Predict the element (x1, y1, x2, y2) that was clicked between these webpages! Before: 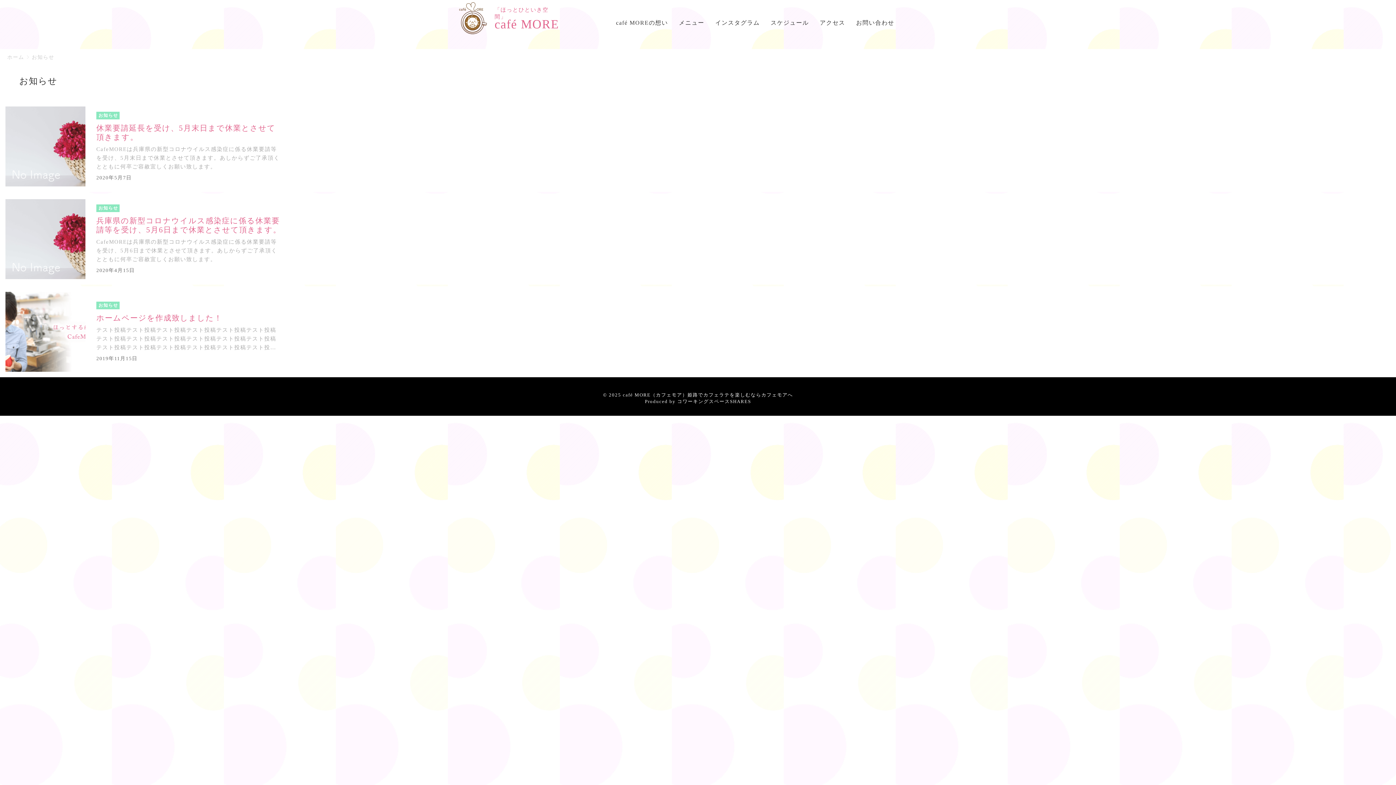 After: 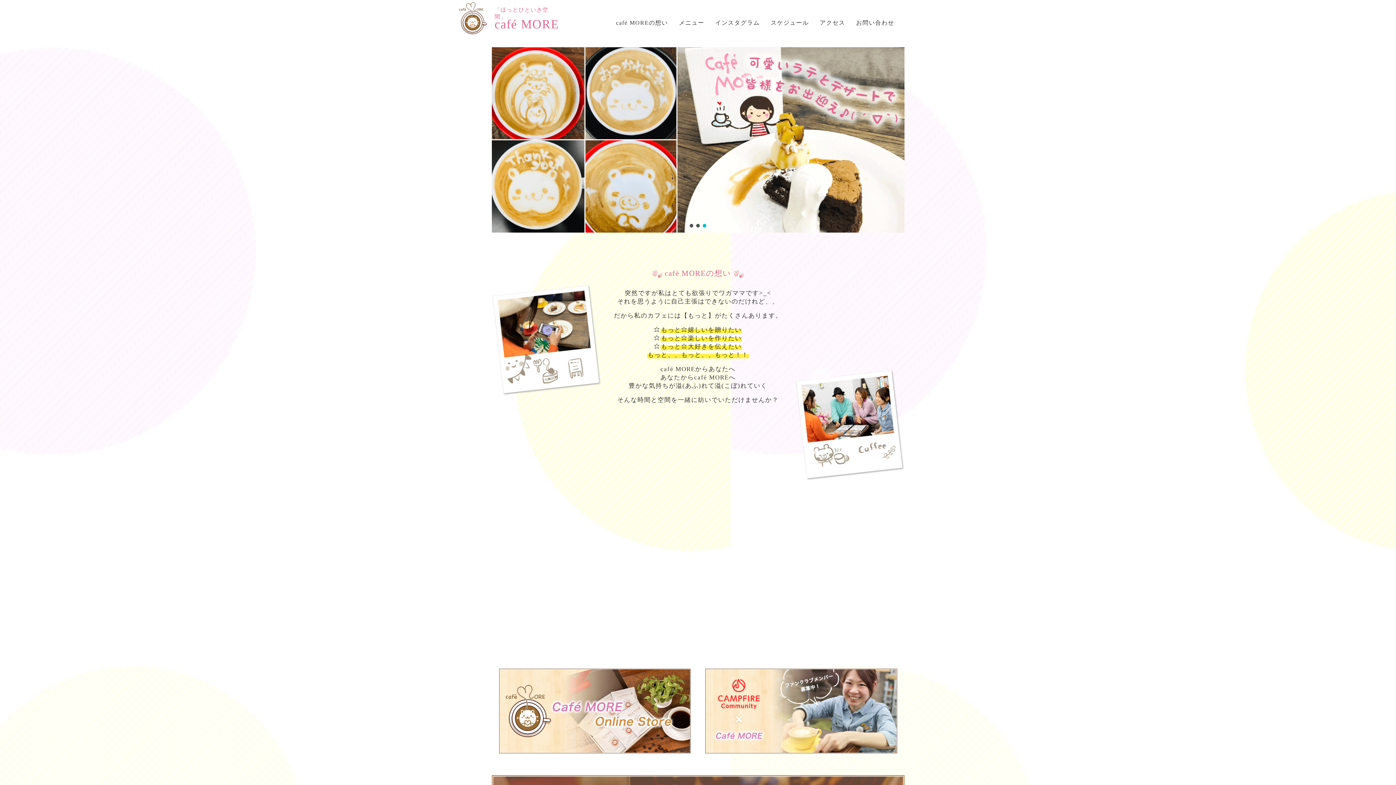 Action: label:  
「ほっとひといき空間」
café MORE bbox: (443, 0, 559, 29)